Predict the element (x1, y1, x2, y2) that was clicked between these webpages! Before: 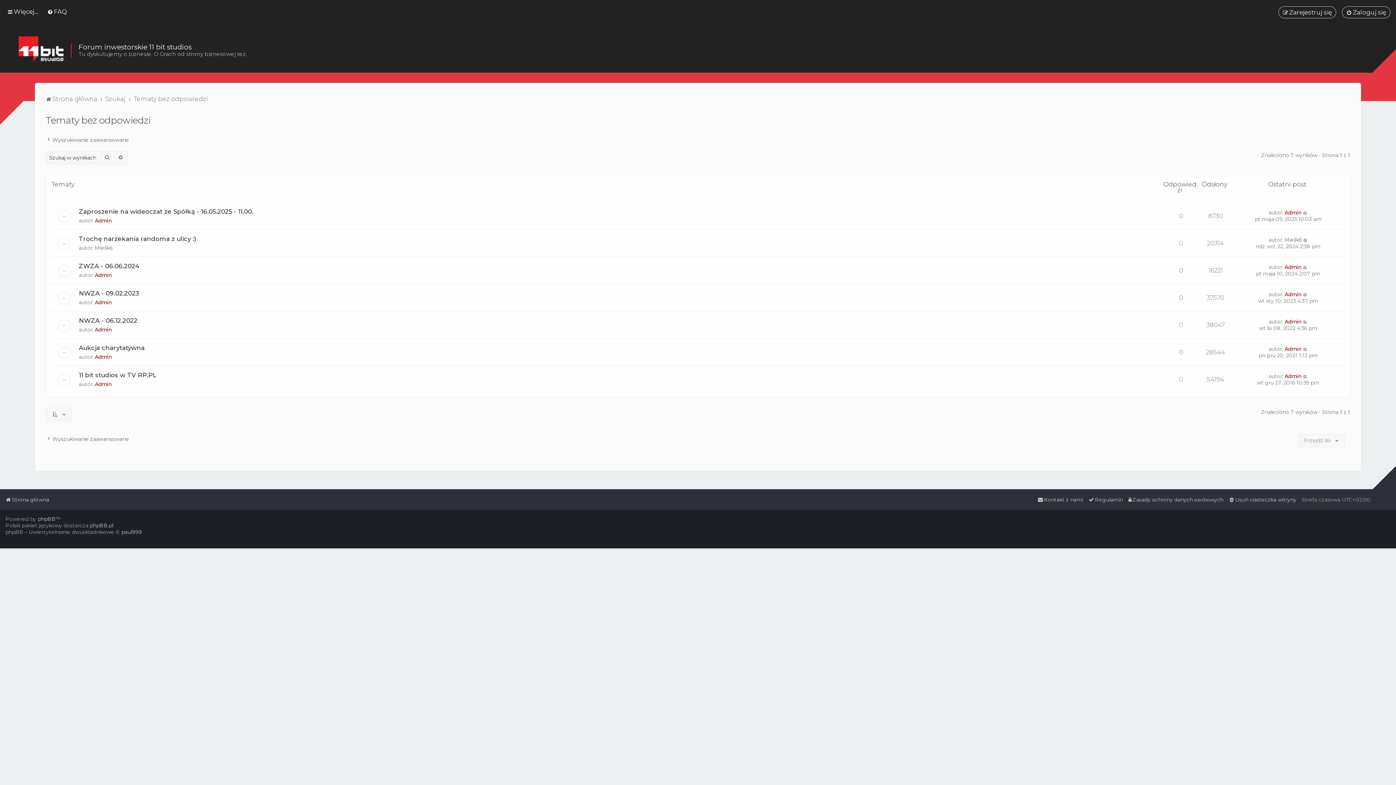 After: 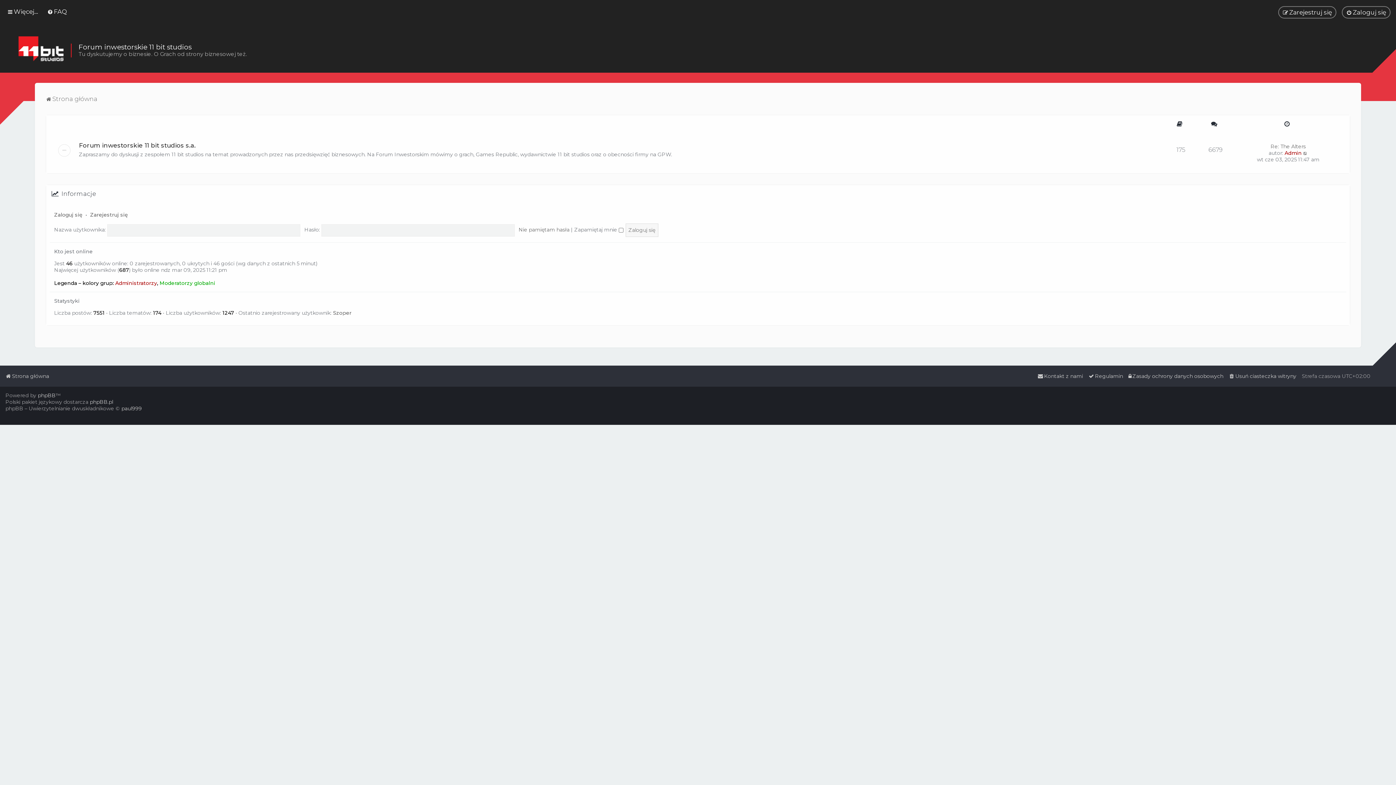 Action: bbox: (18, 36, 63, 64)